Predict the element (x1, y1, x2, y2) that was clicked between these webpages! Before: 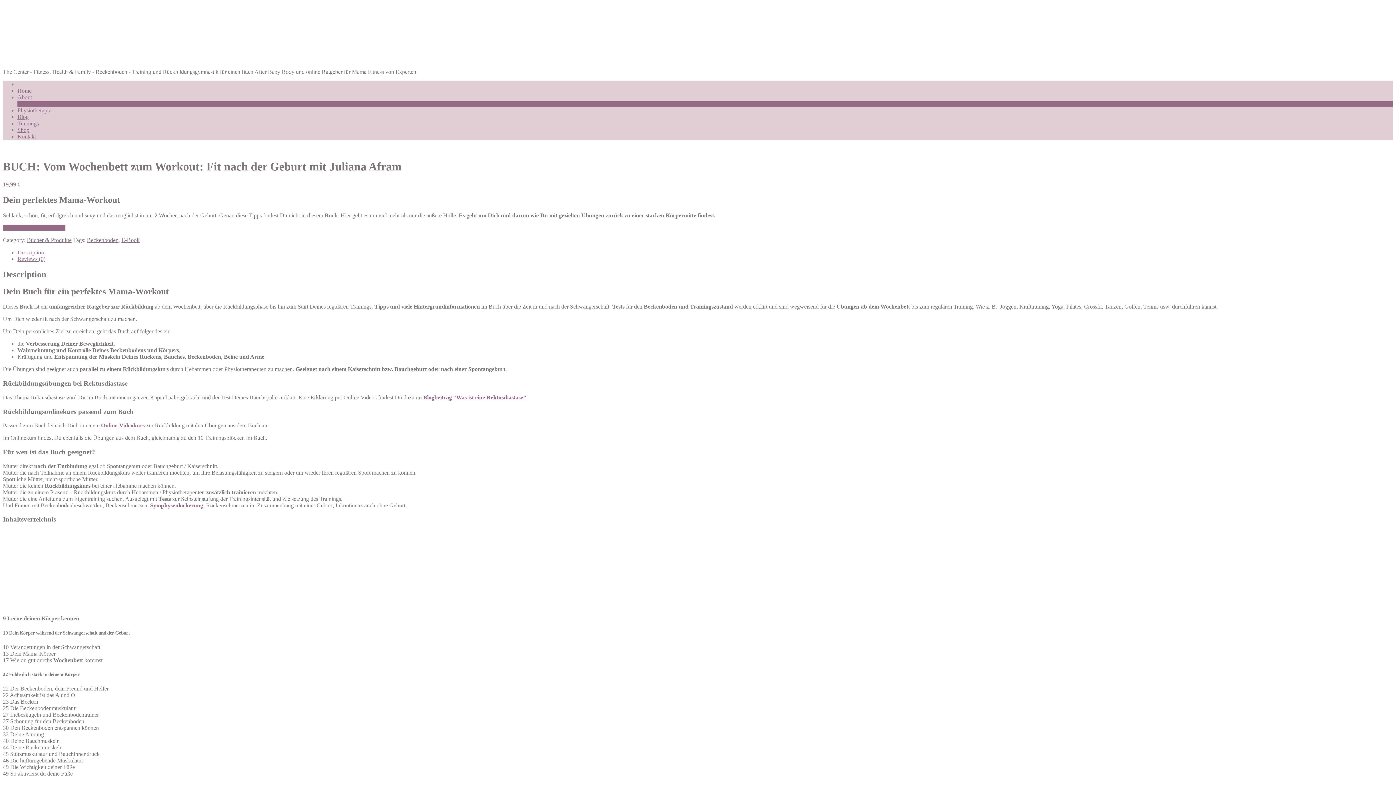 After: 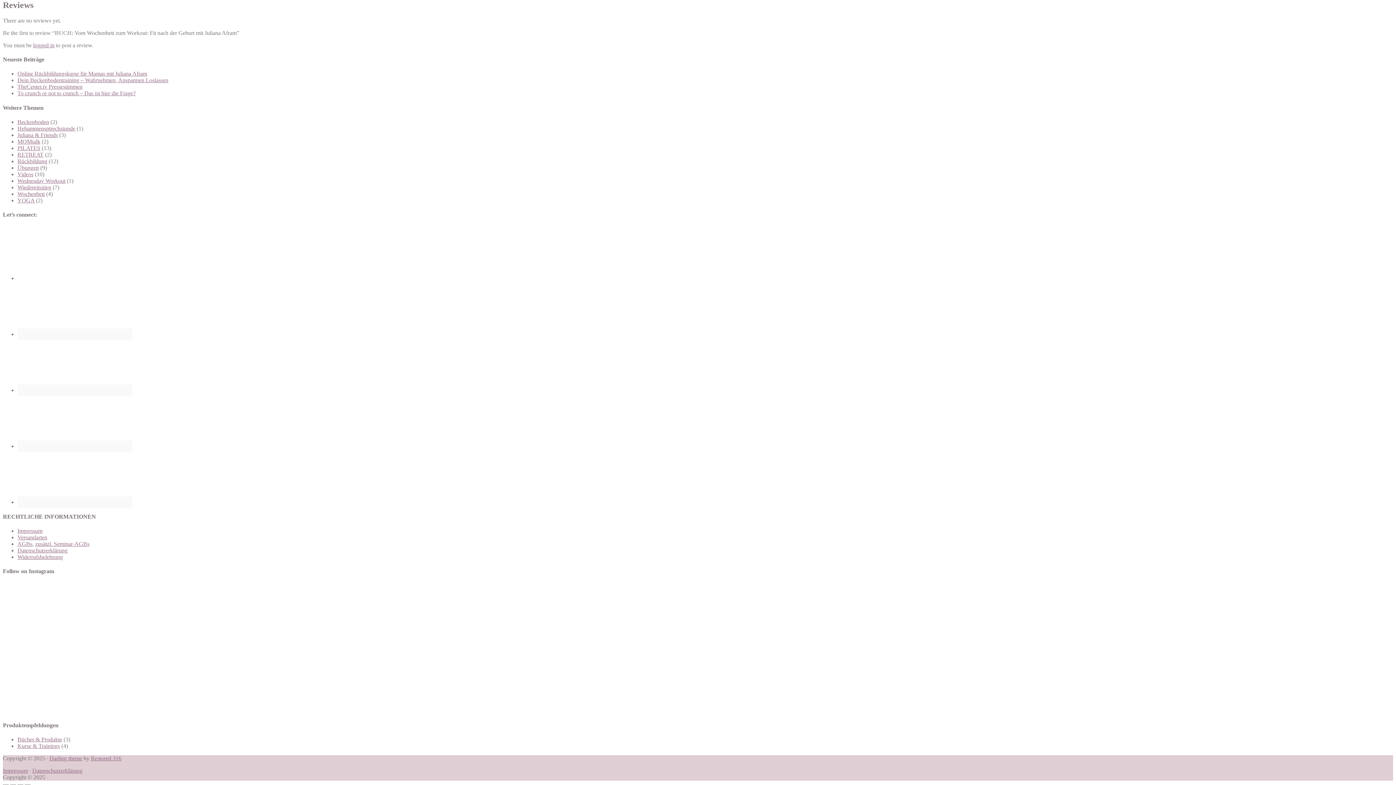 Action: label: Reviews (0) bbox: (17, 255, 45, 262)